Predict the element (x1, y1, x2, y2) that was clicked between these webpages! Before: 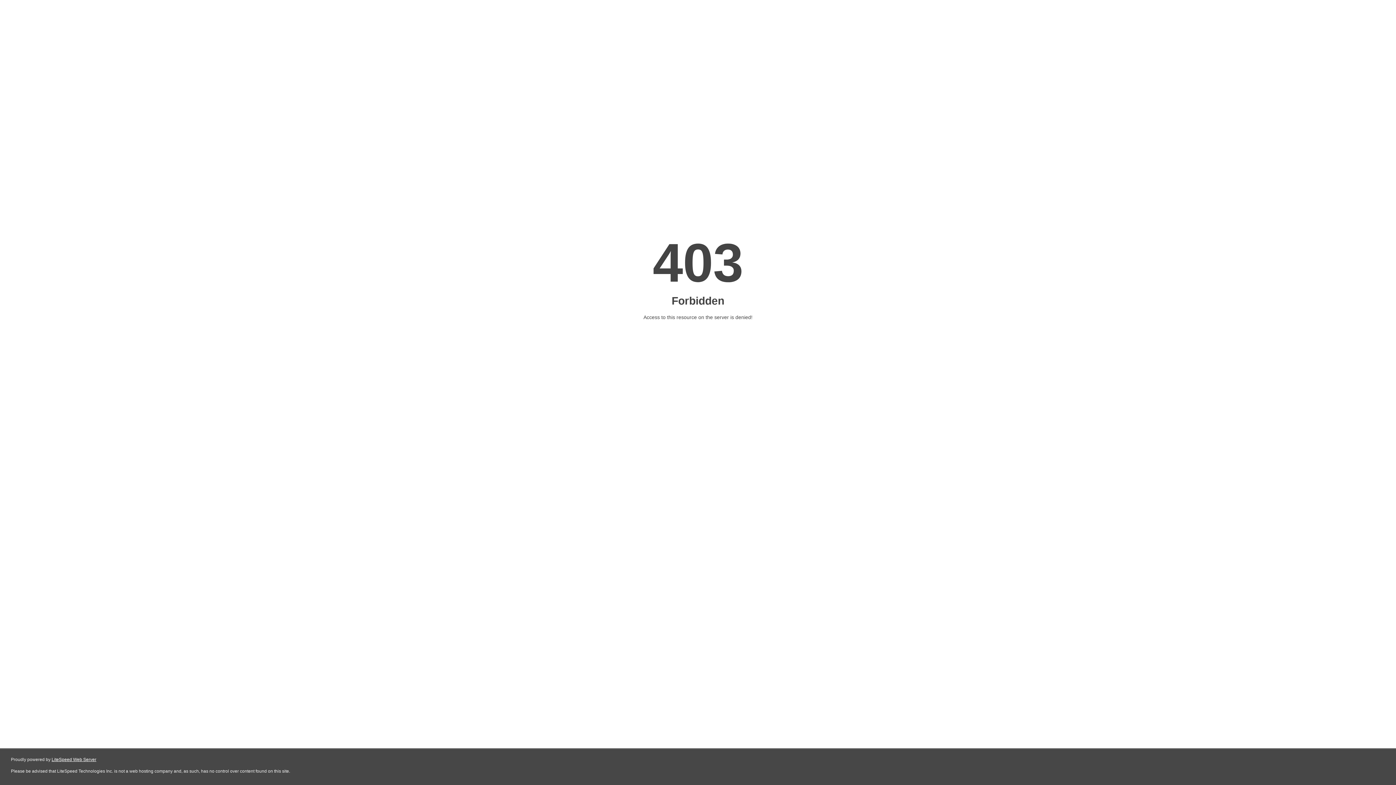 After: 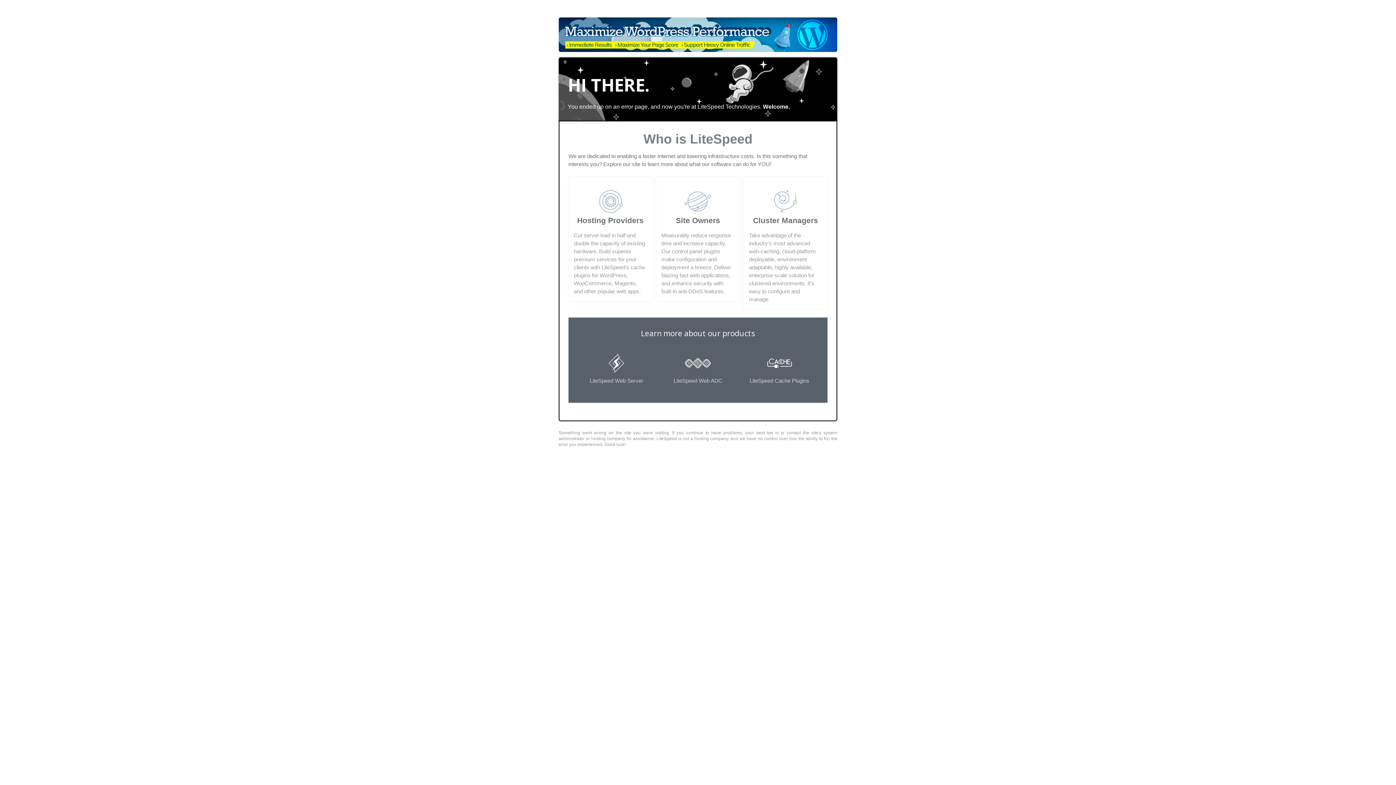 Action: bbox: (51, 757, 96, 762) label: LiteSpeed Web Server